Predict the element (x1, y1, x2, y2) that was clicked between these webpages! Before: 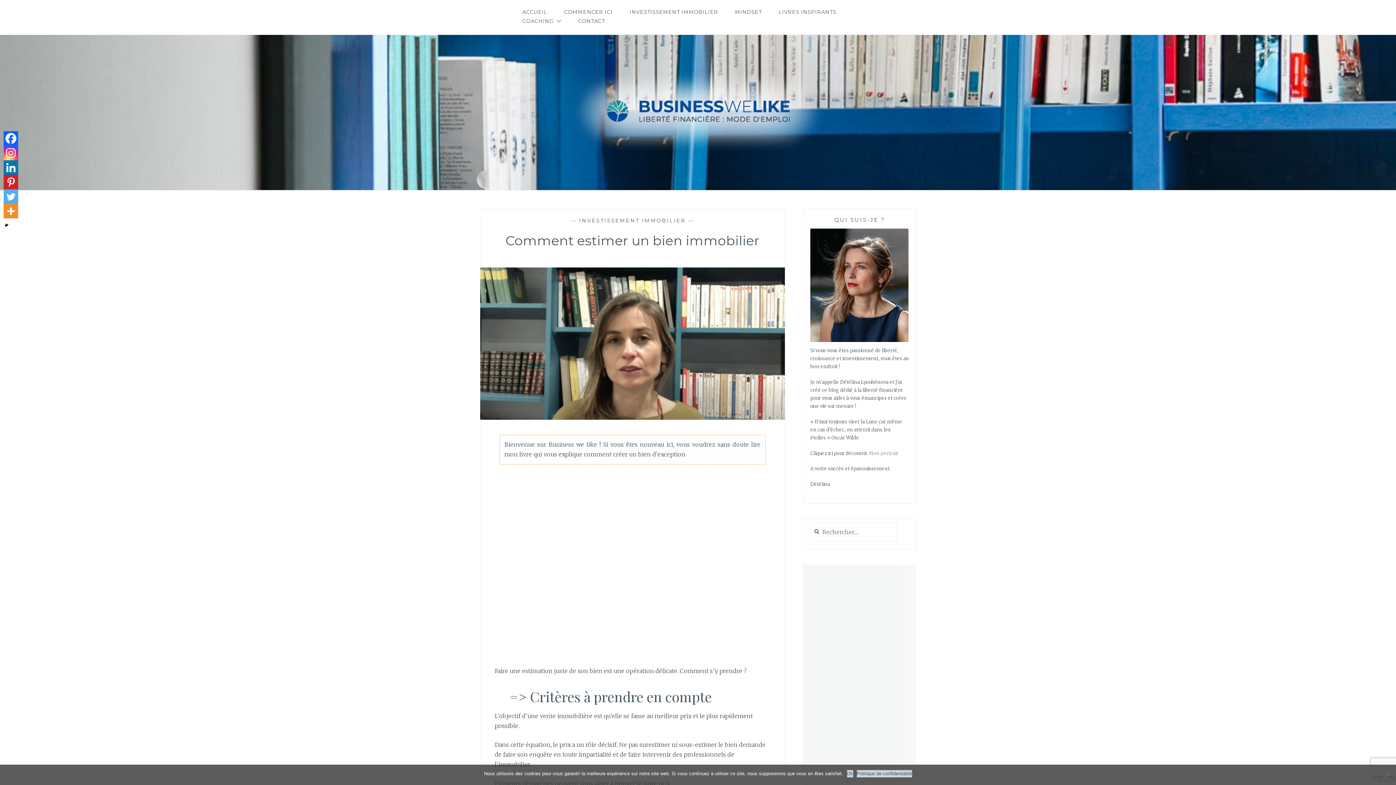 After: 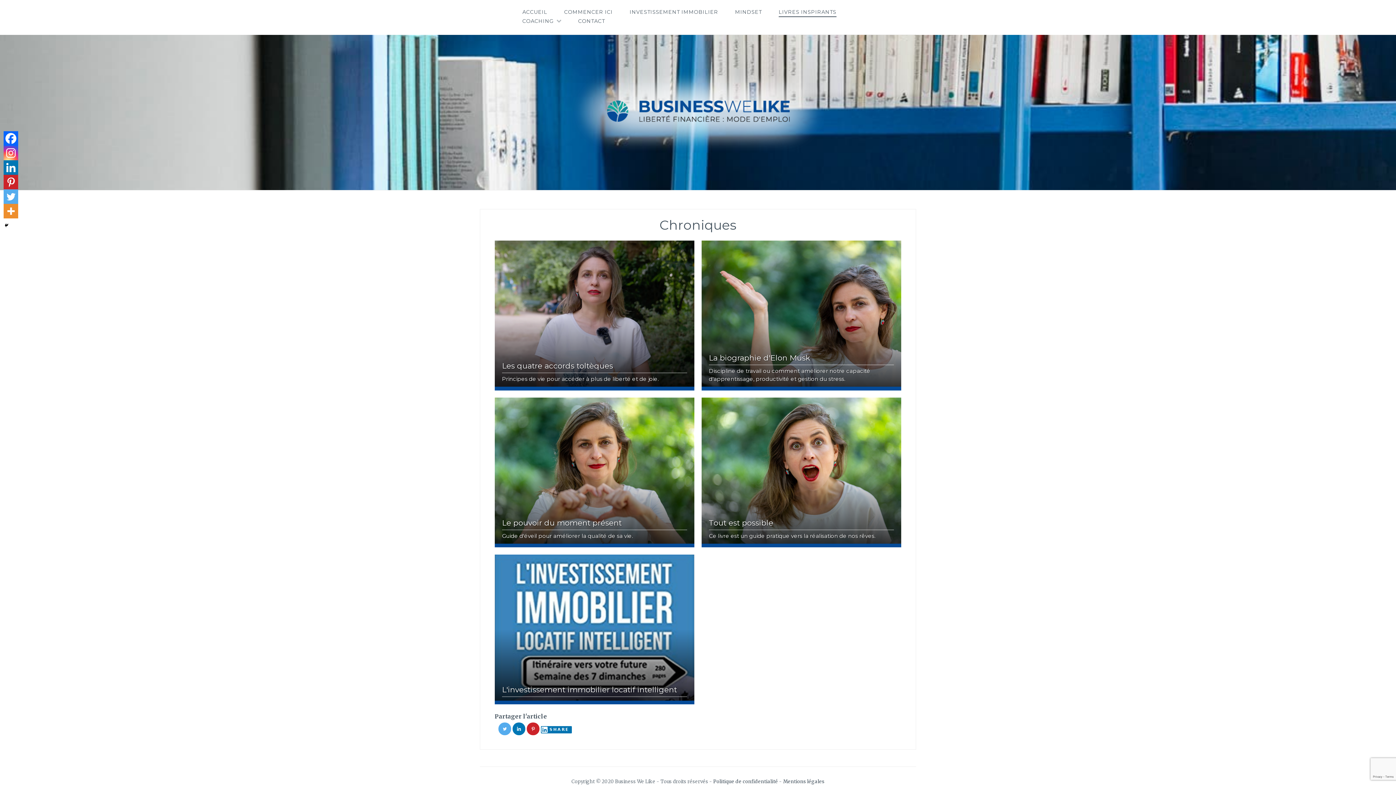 Action: label: LIVRES INSPIRANTS bbox: (778, 8, 836, 17)